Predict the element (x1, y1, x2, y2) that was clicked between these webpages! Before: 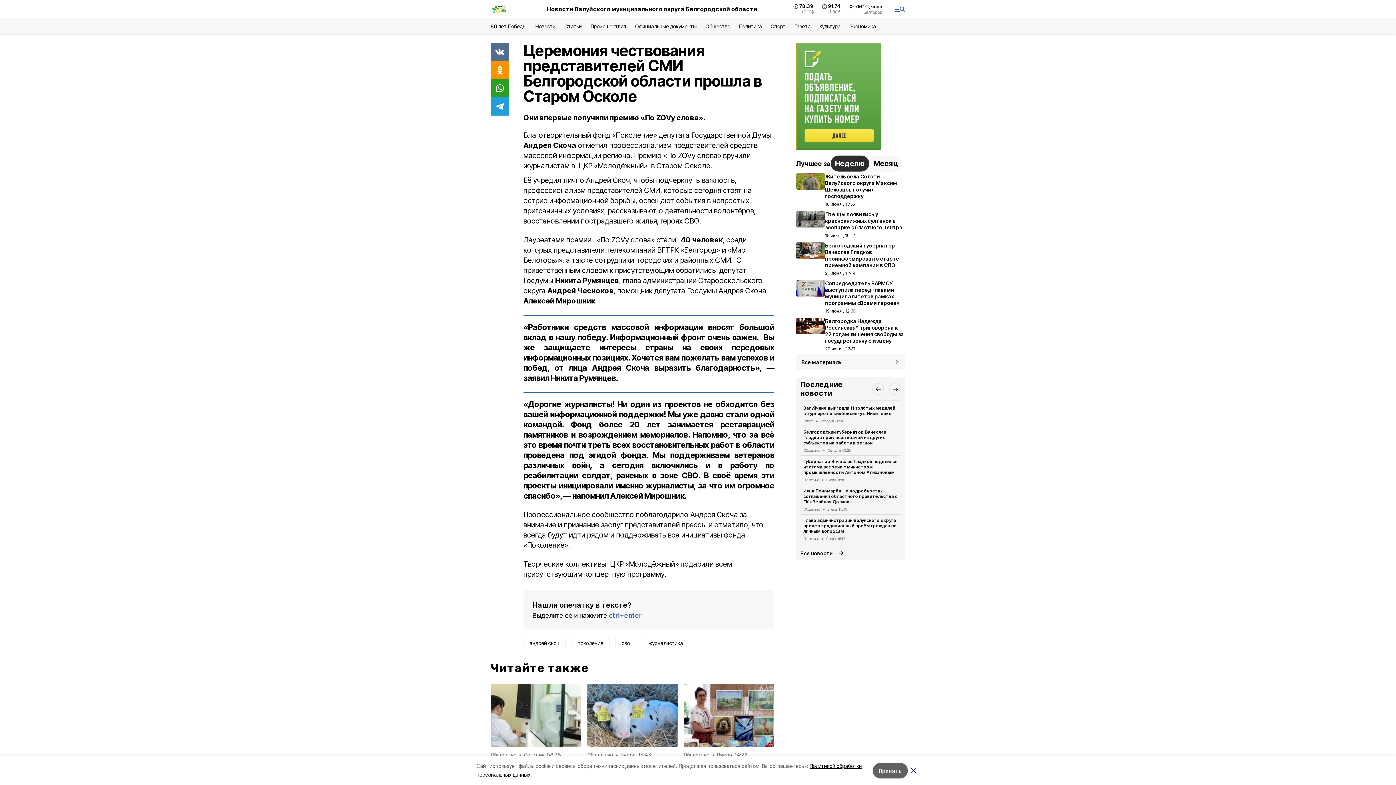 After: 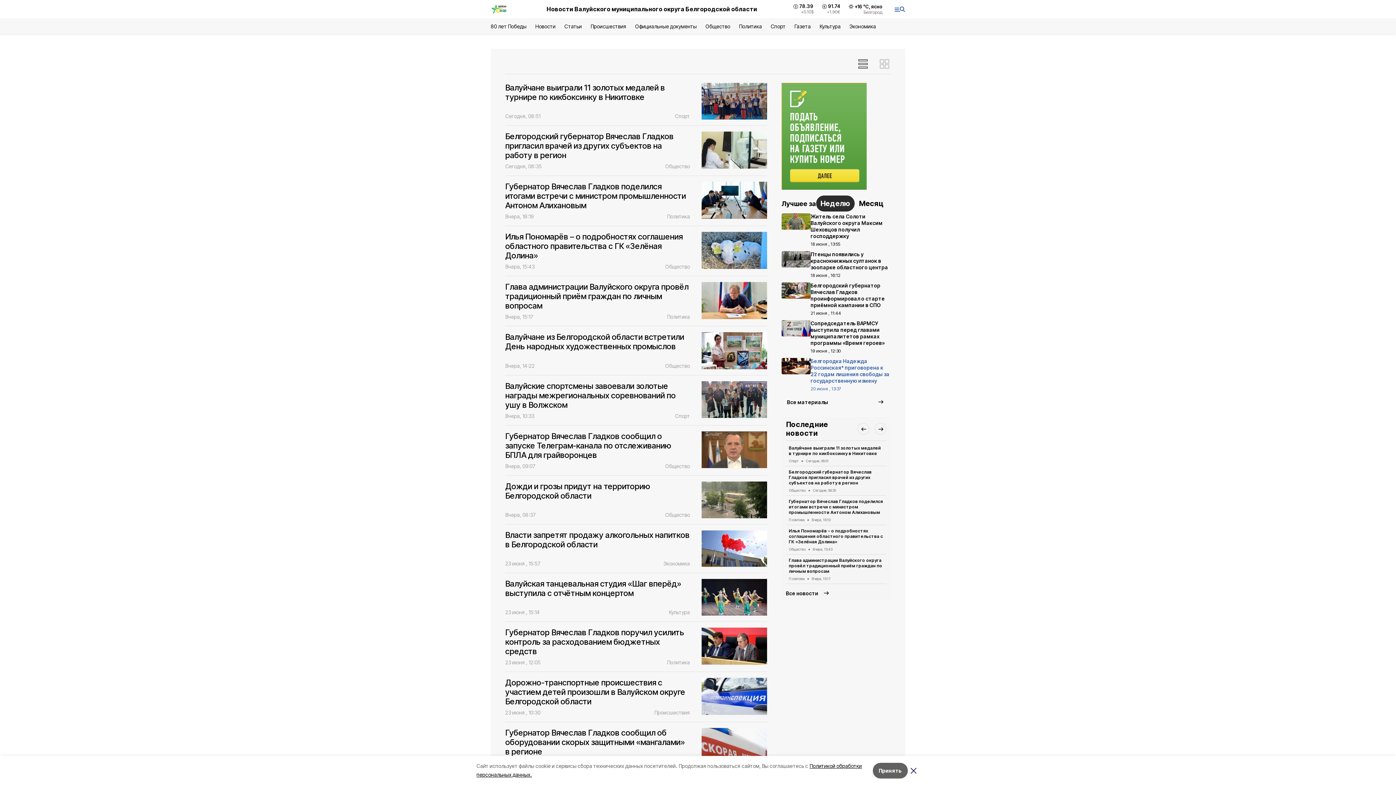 Action: bbox: (796, 354, 905, 370) label: Все материалы